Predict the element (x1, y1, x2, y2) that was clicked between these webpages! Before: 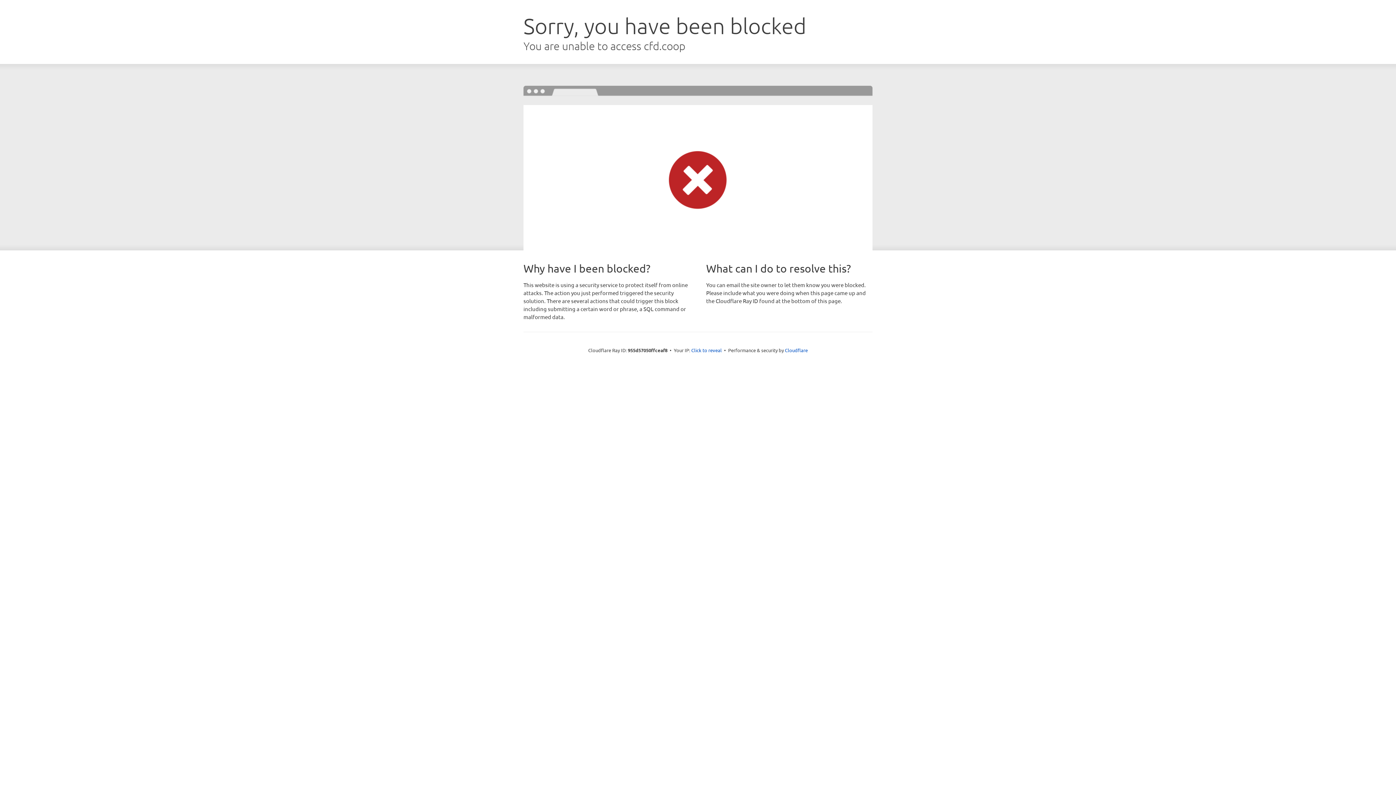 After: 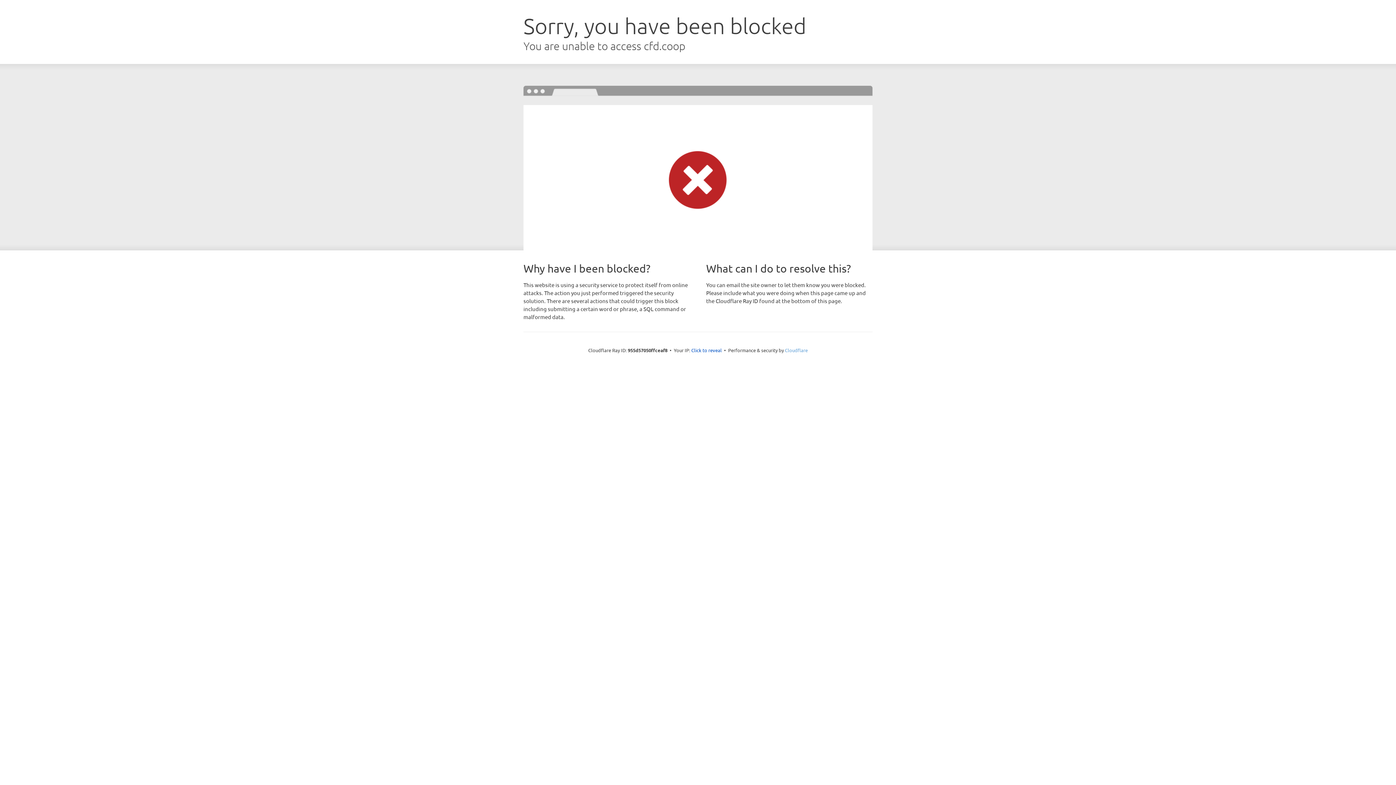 Action: label: Cloudflare bbox: (785, 347, 808, 353)